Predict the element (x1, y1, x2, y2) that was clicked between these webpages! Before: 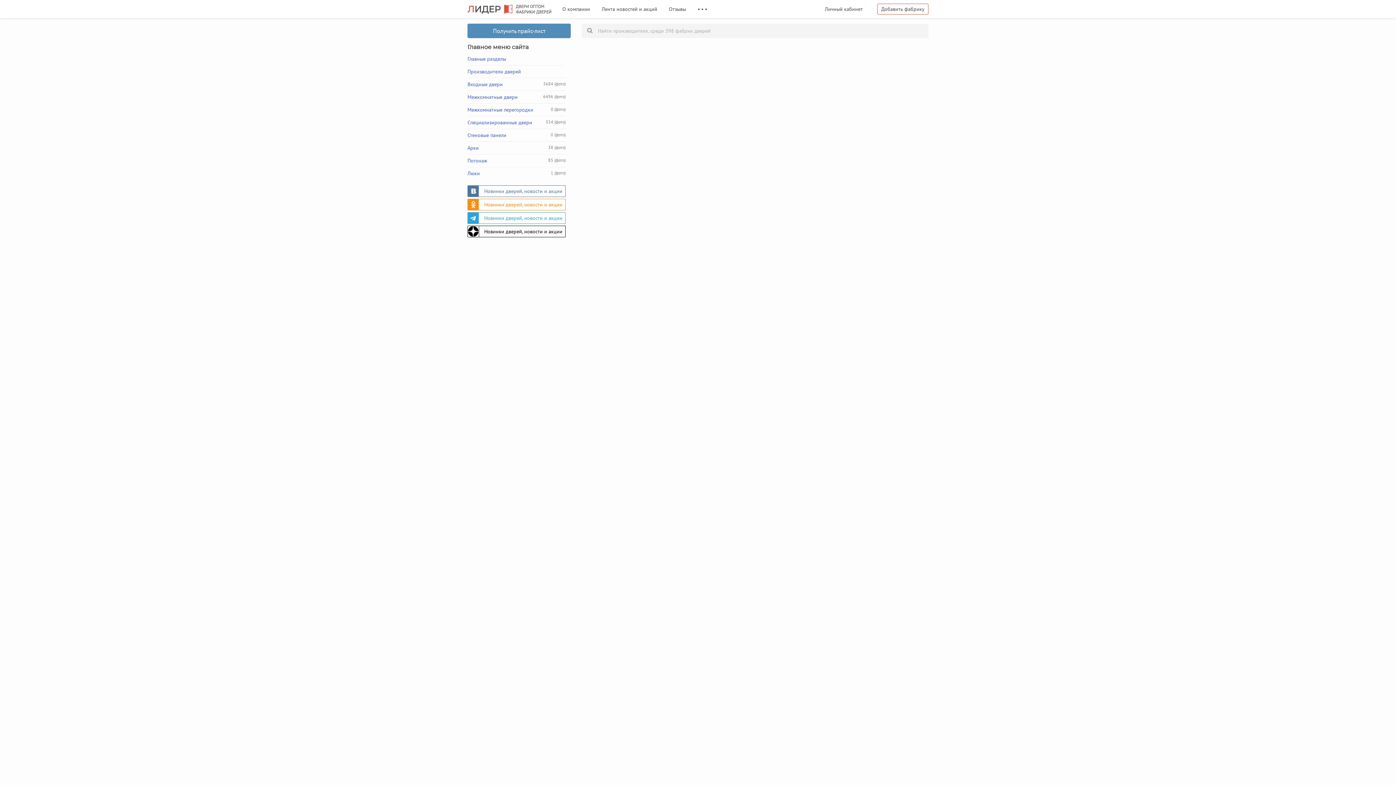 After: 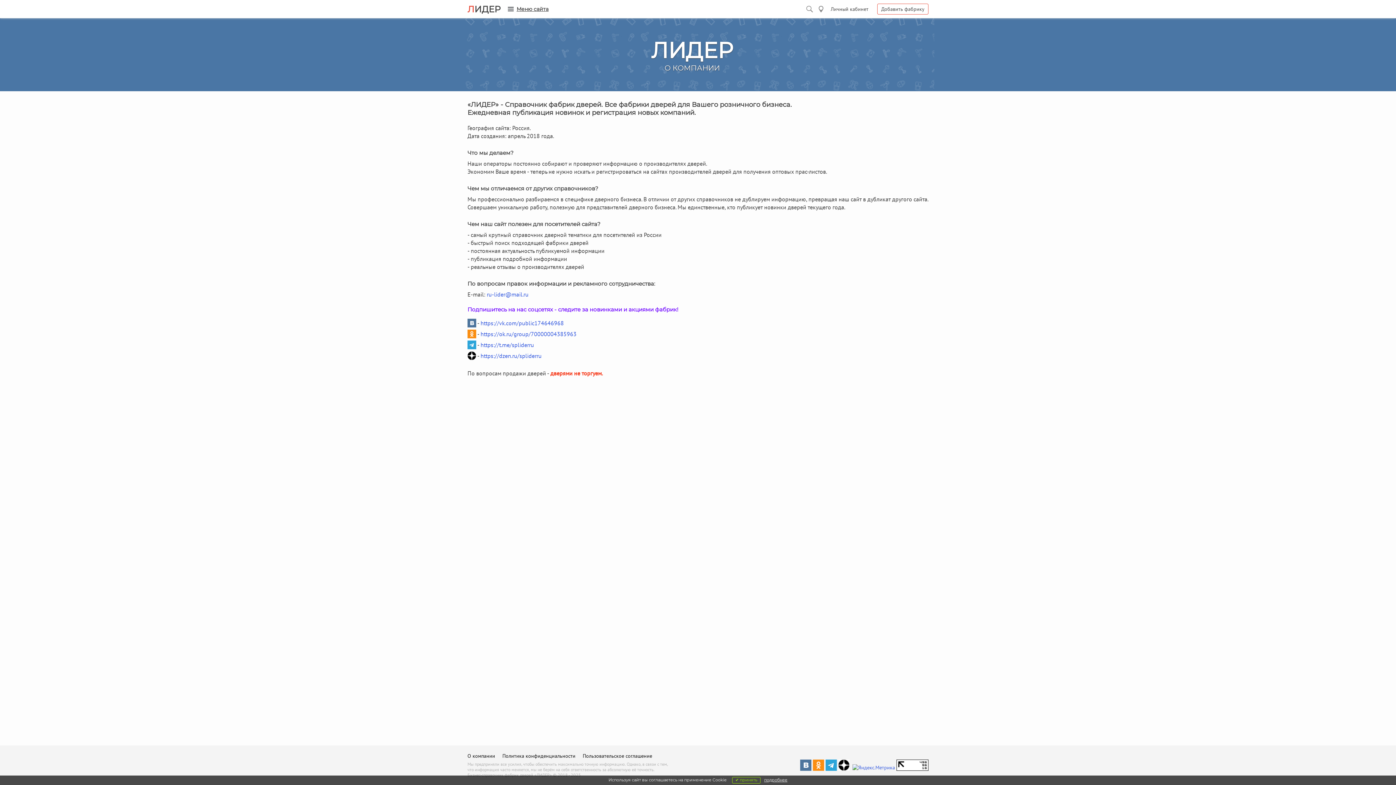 Action: bbox: (562, 5, 590, 12) label: О компании